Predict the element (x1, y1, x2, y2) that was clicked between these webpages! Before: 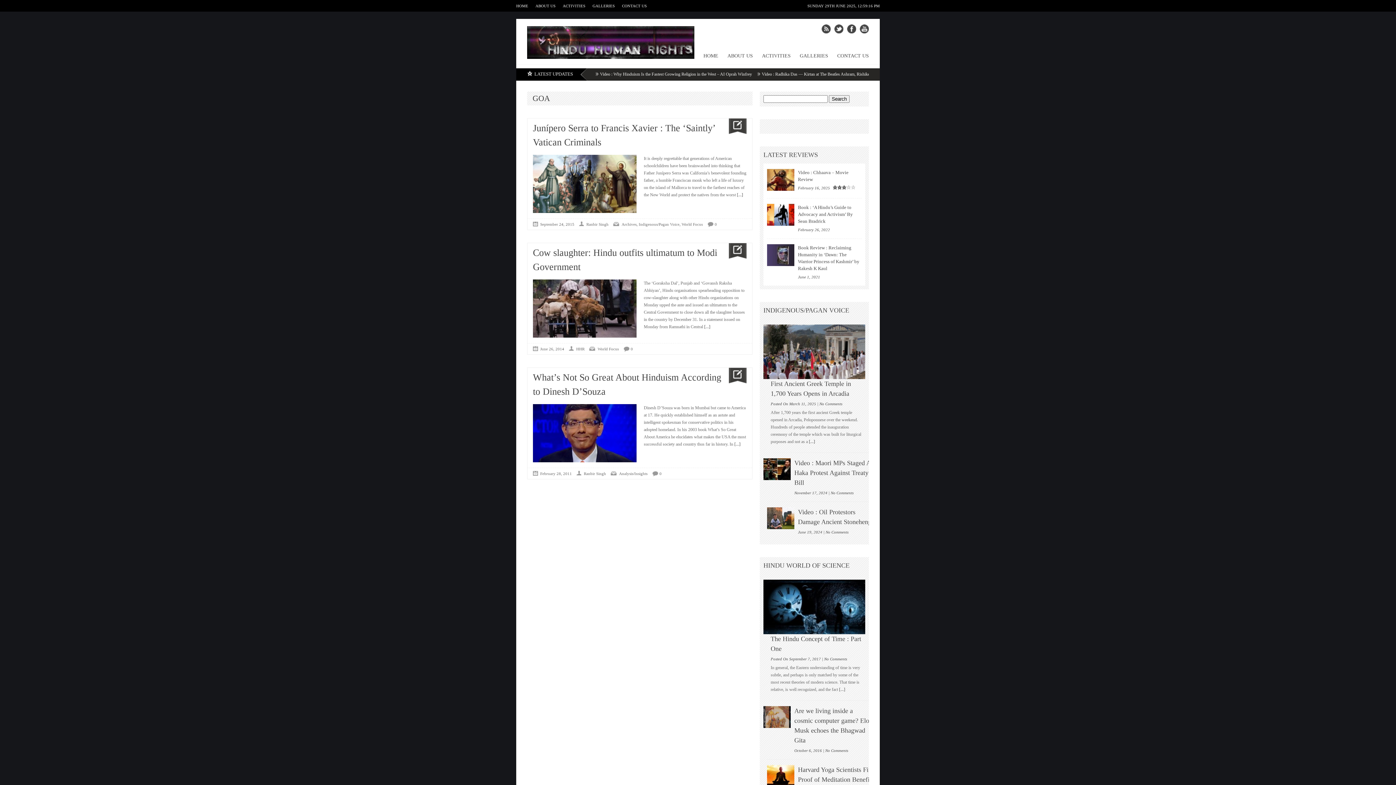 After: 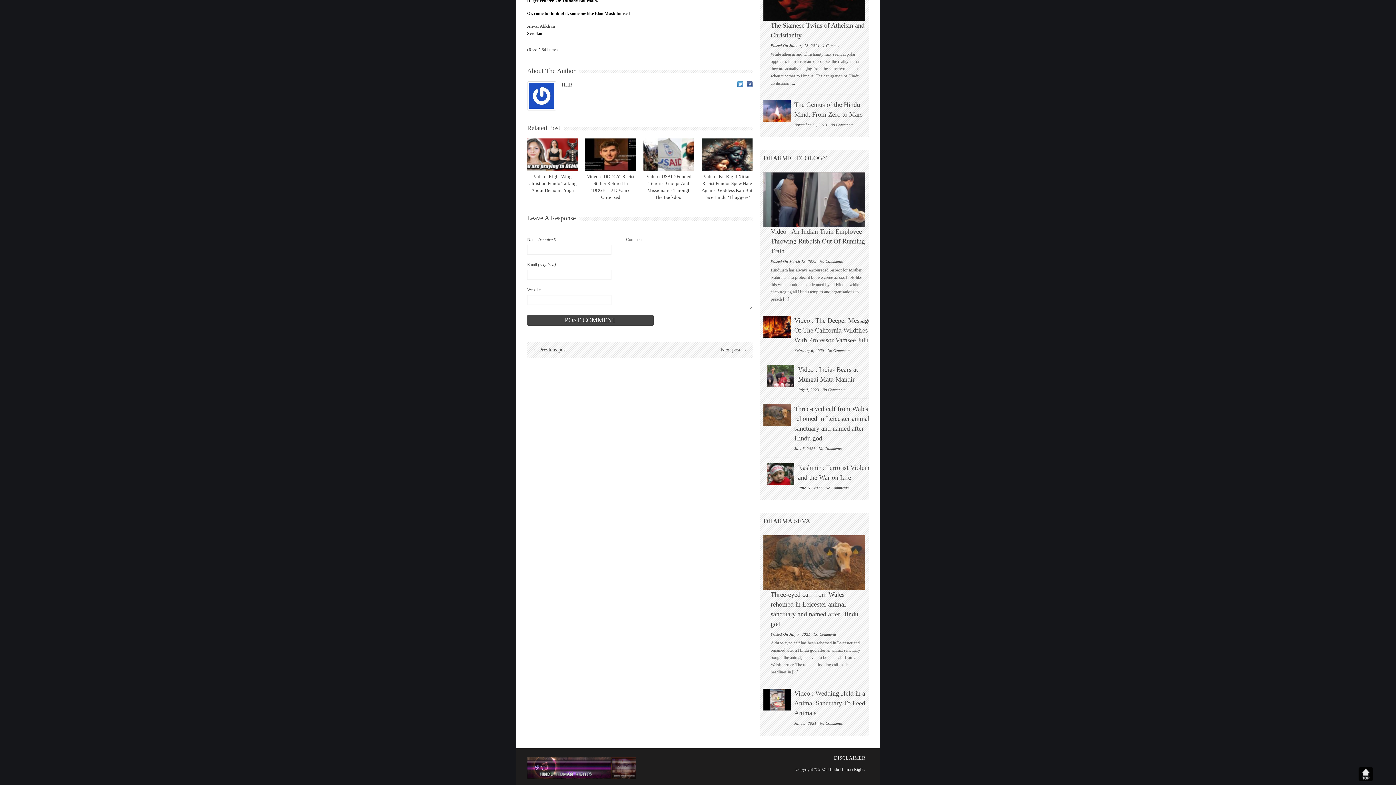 Action: bbox: (825, 746, 848, 753) label: No Comments
on Are we living inside a cosmic computer game? Elon Musk echoes the Bhagwad Gita